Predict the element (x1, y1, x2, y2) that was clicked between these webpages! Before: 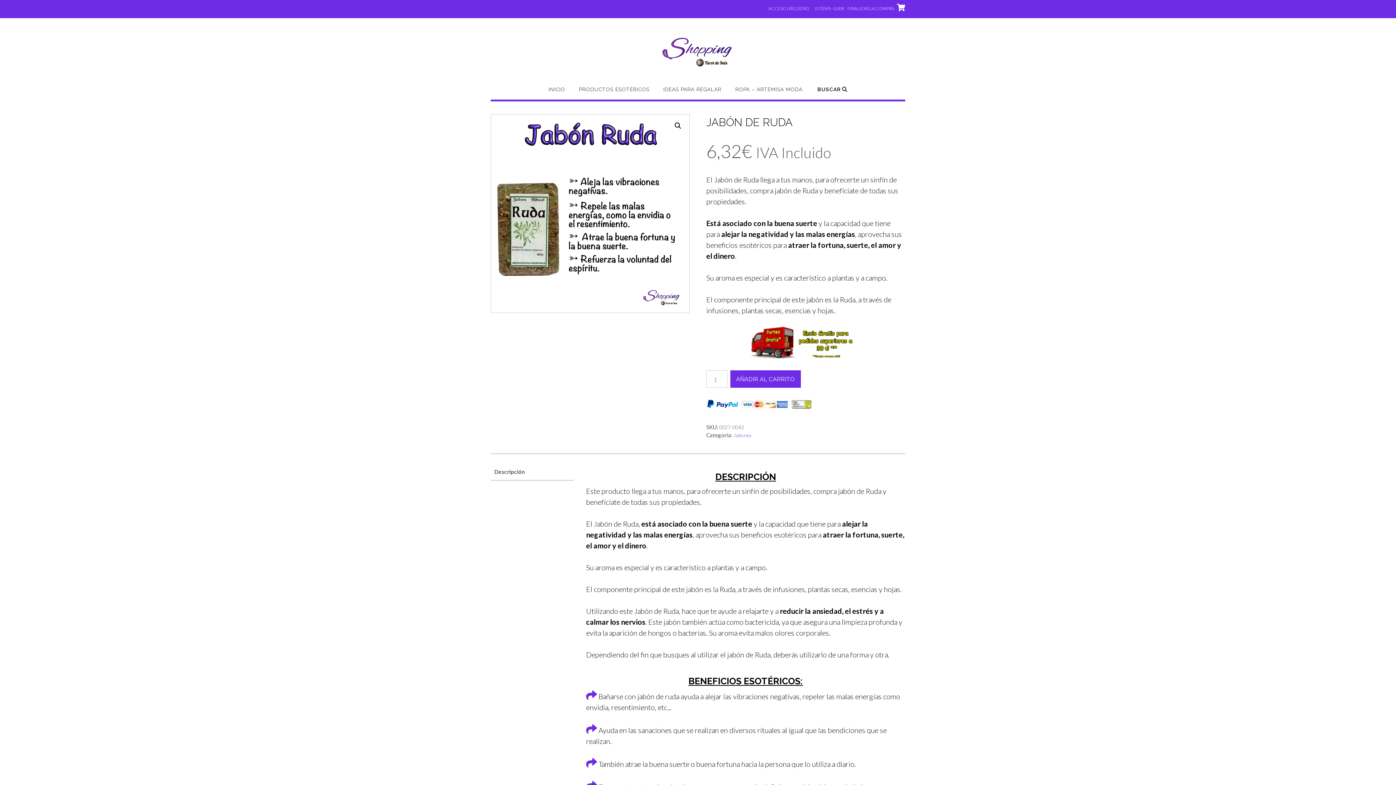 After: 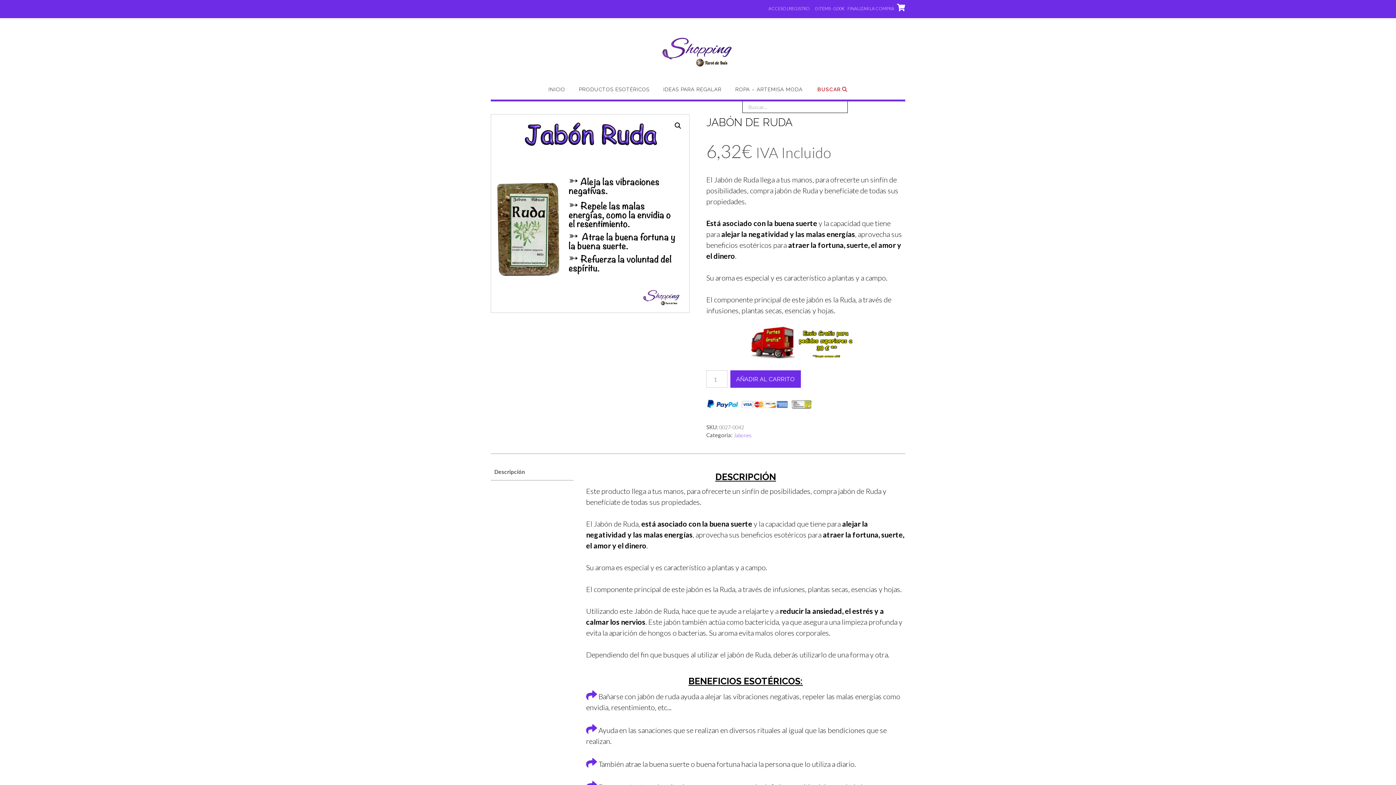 Action: bbox: (817, 86, 847, 99) label: BUSCAR 